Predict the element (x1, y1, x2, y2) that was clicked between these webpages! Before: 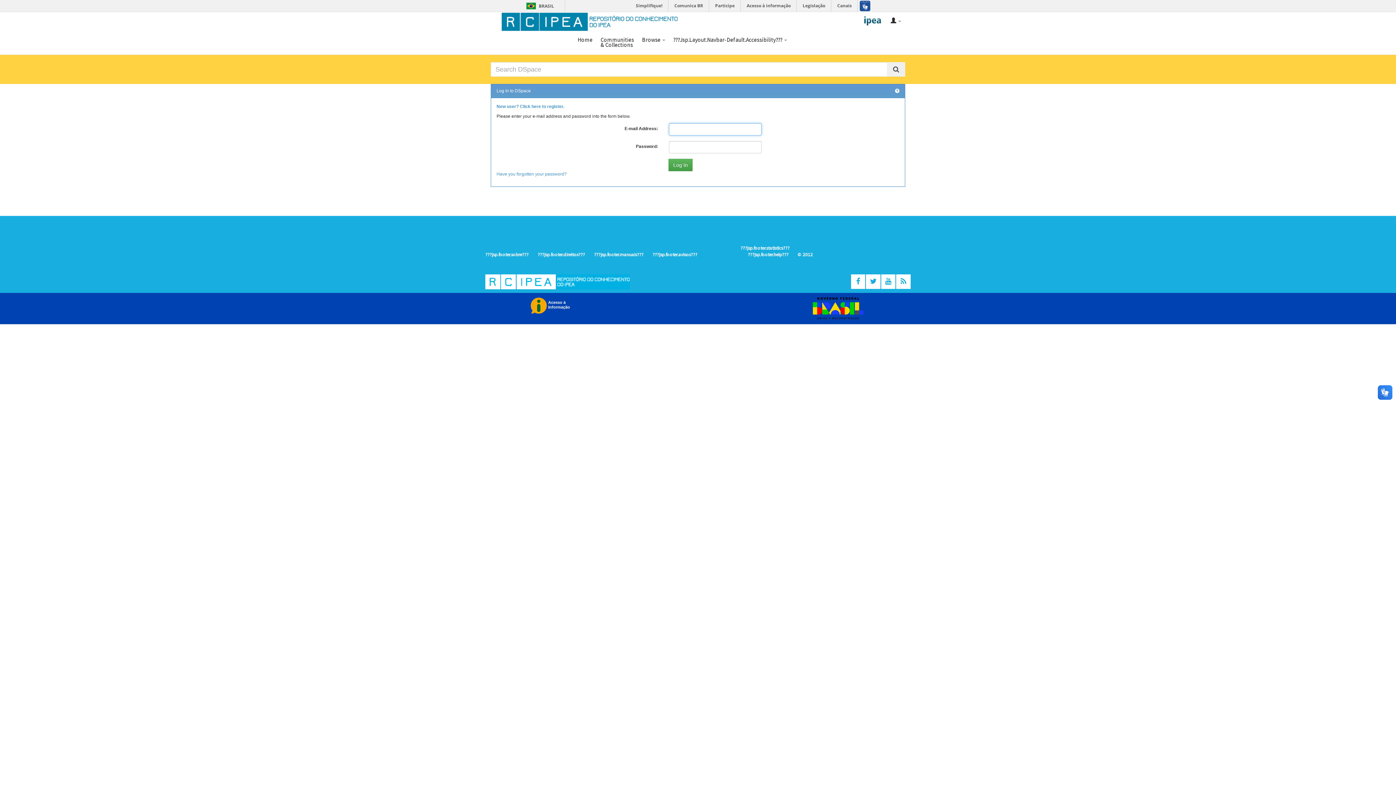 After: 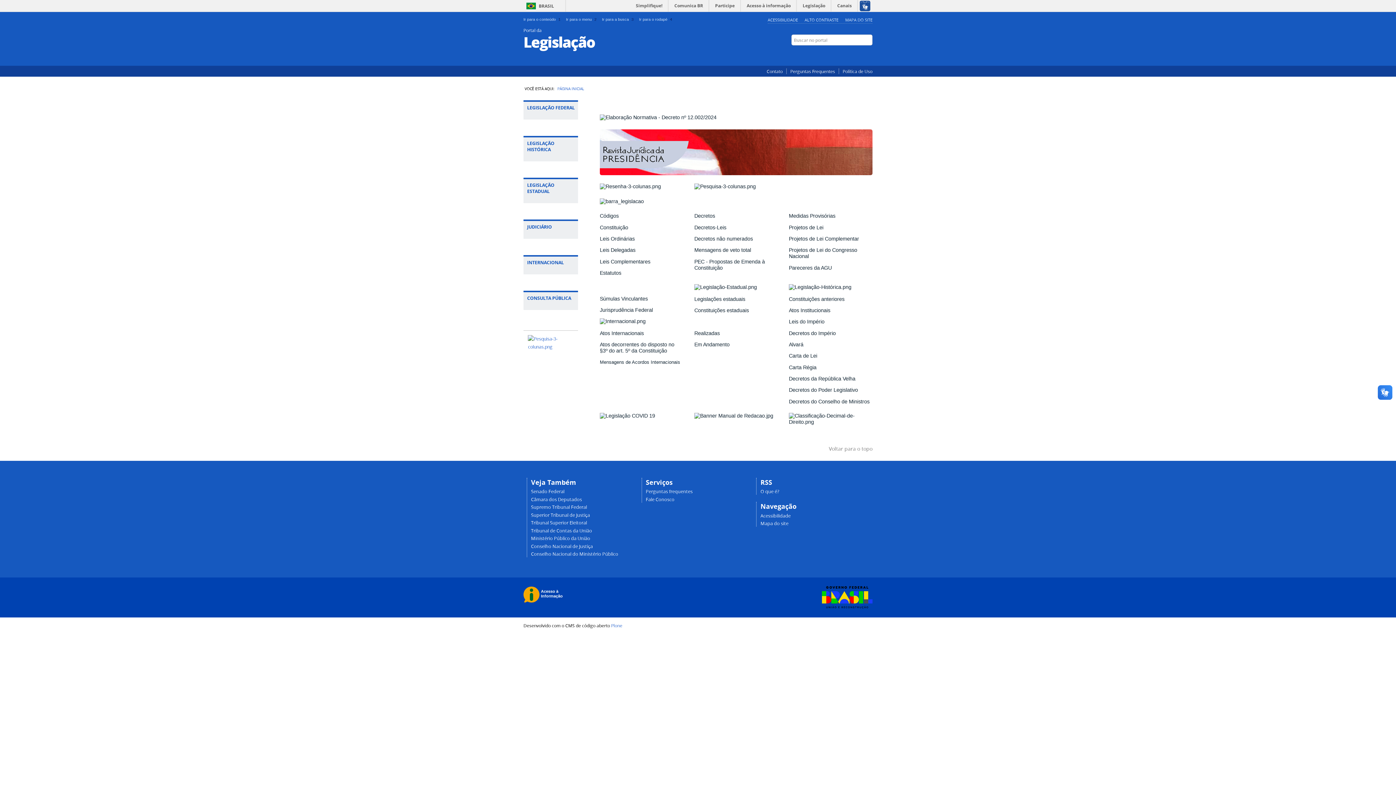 Action: bbox: (798, 0, 830, 11) label: Legislação